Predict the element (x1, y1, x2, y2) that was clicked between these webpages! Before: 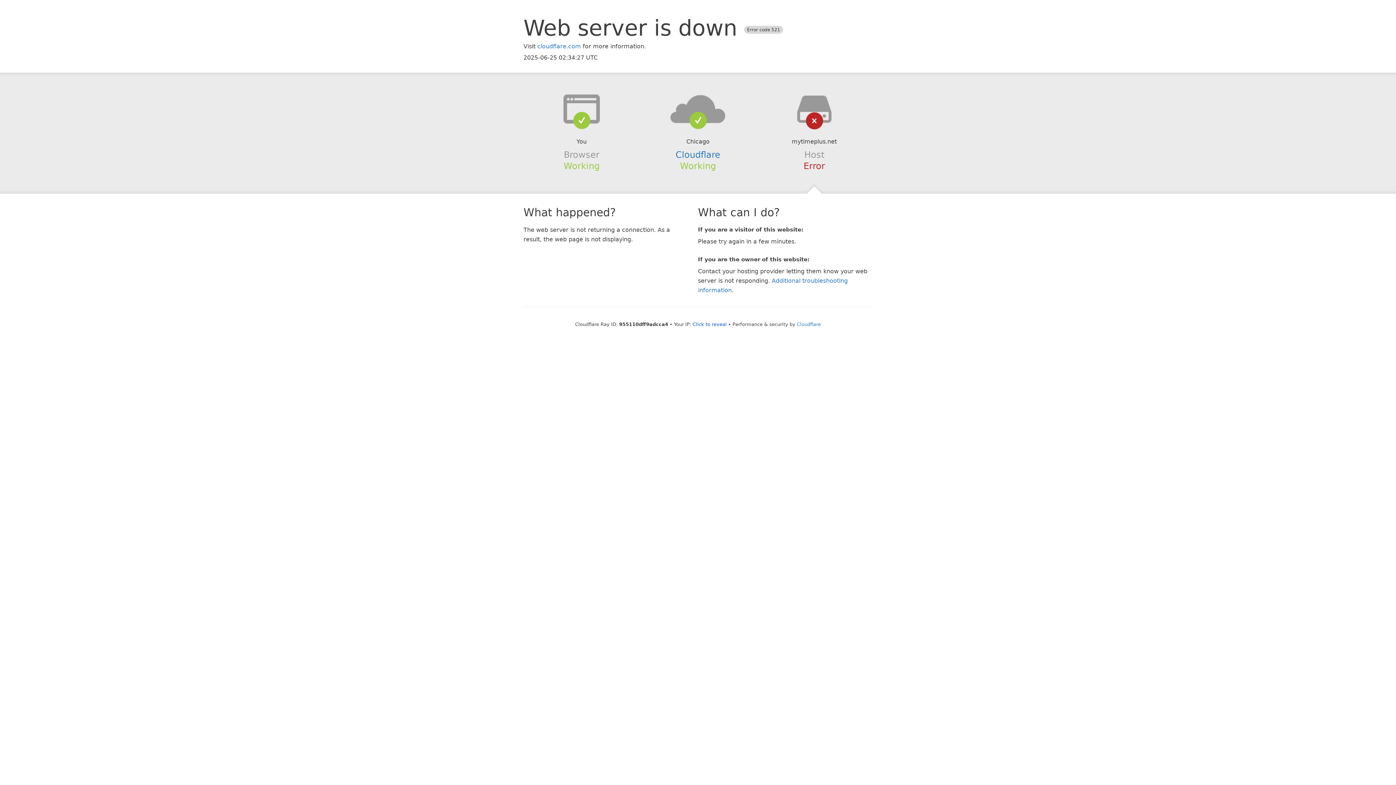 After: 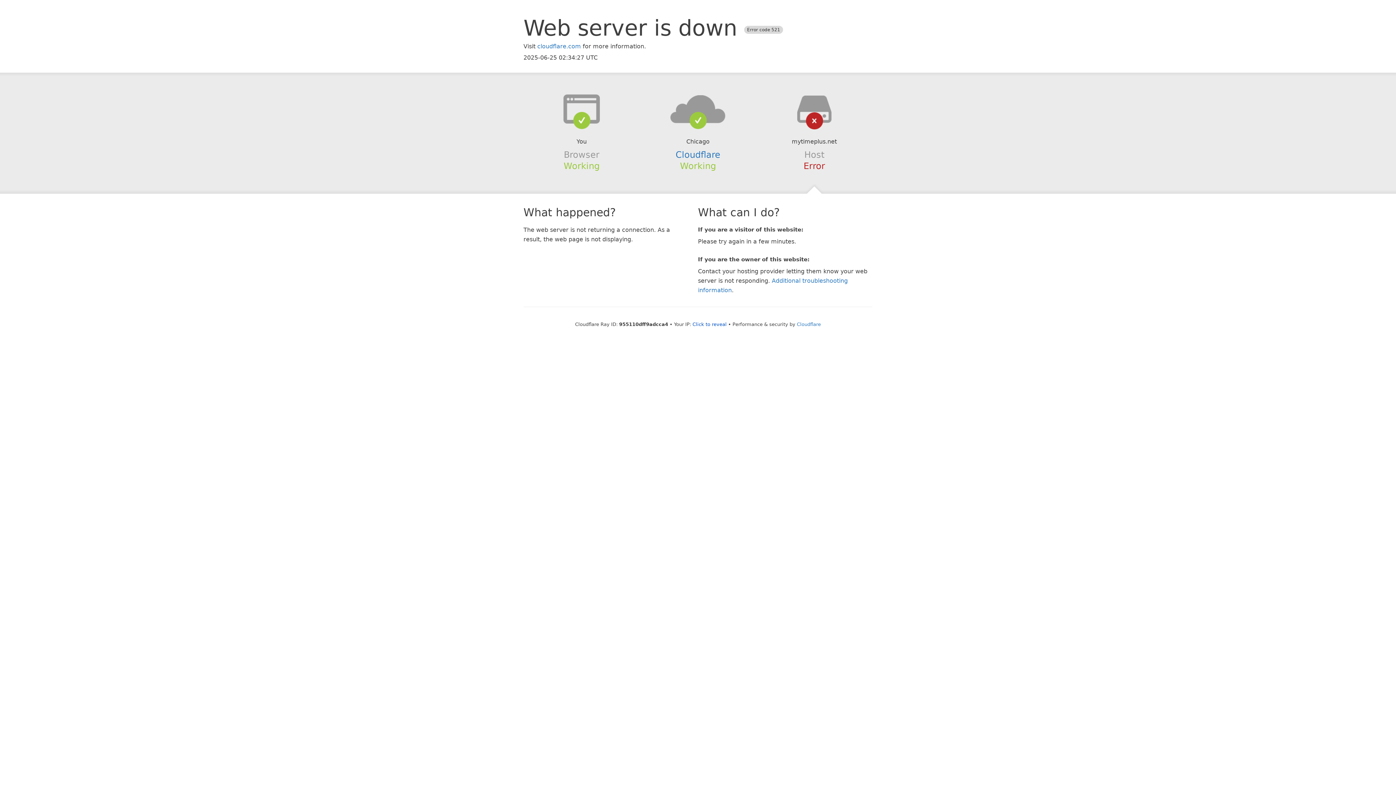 Action: bbox: (639, 94, 756, 123)